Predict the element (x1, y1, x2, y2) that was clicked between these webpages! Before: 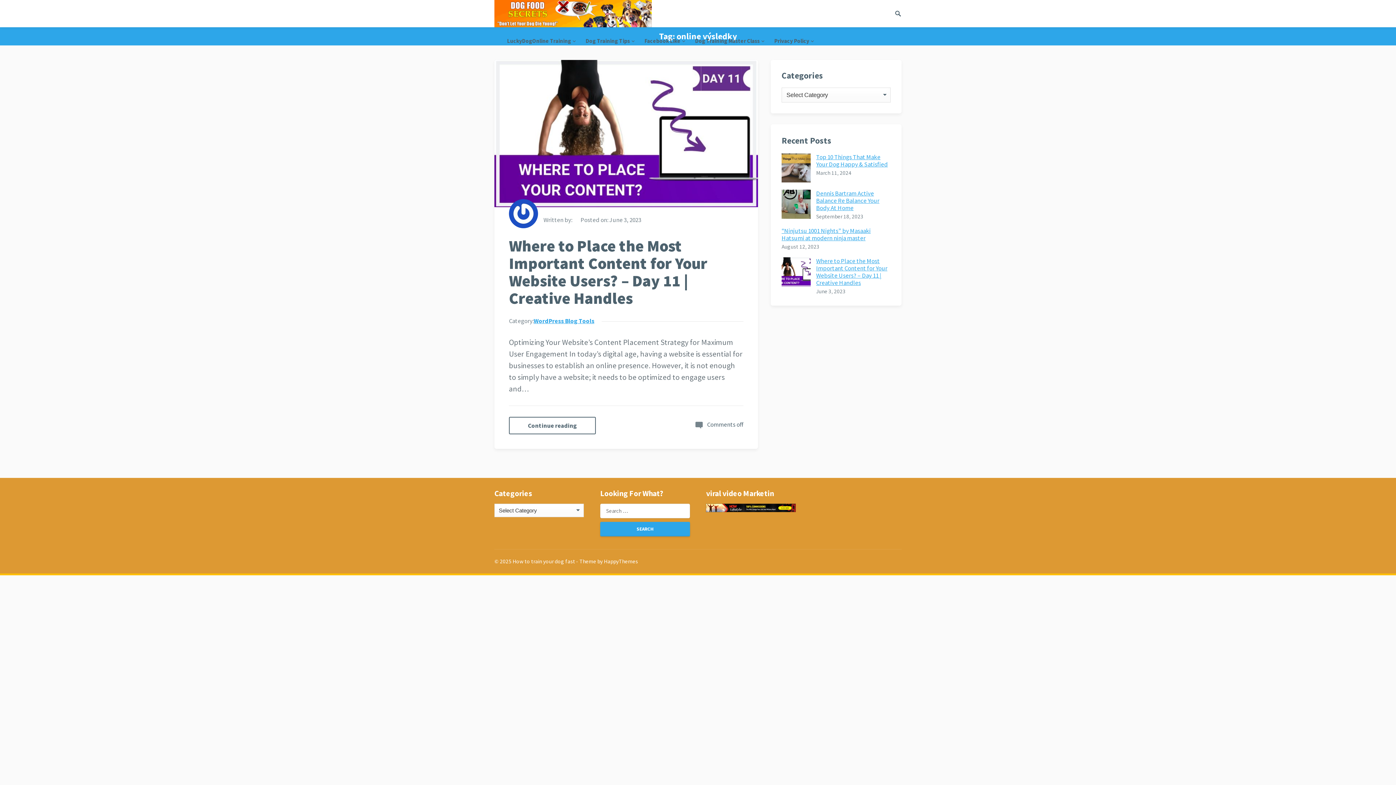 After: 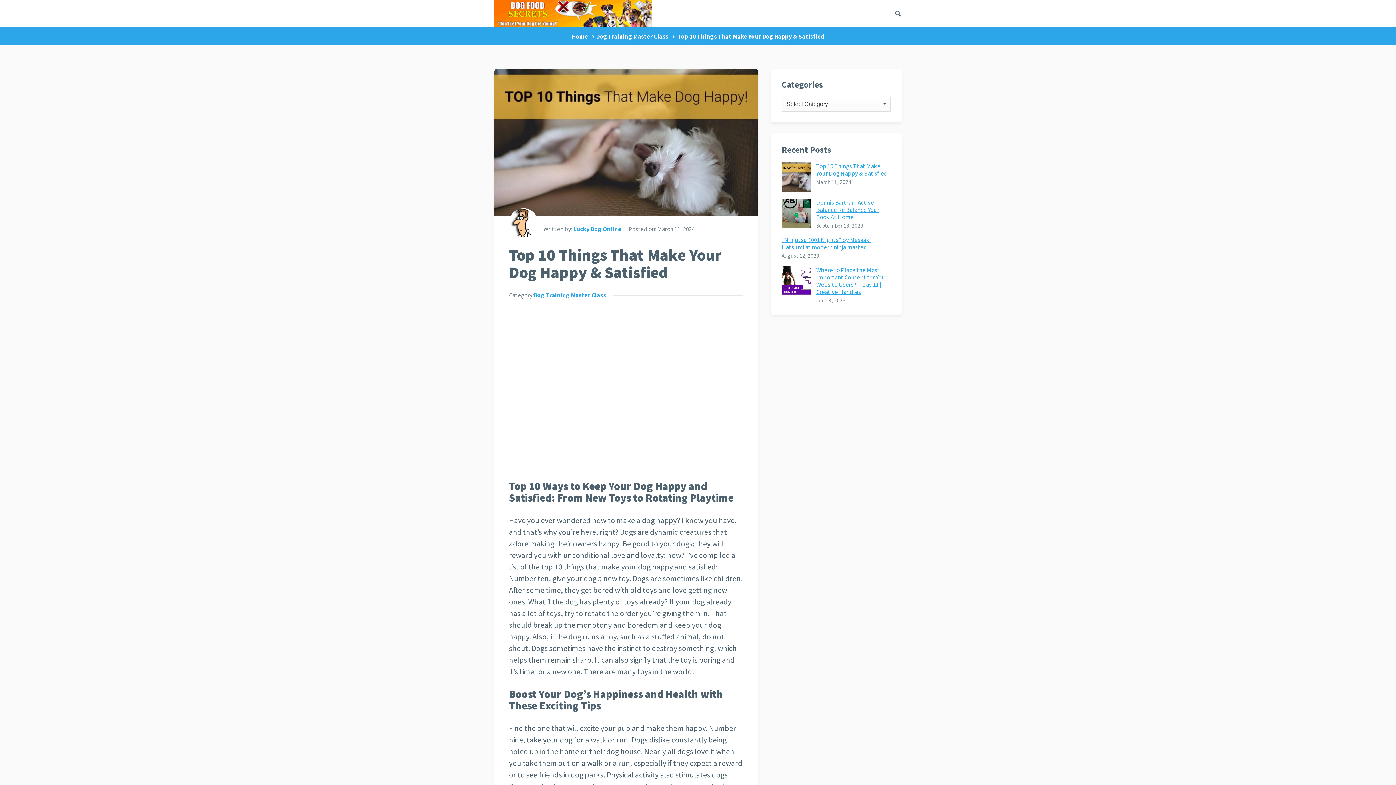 Action: bbox: (816, 153, 888, 168) label: Top 10 Things That Make Your Dog Happy & Satisfied